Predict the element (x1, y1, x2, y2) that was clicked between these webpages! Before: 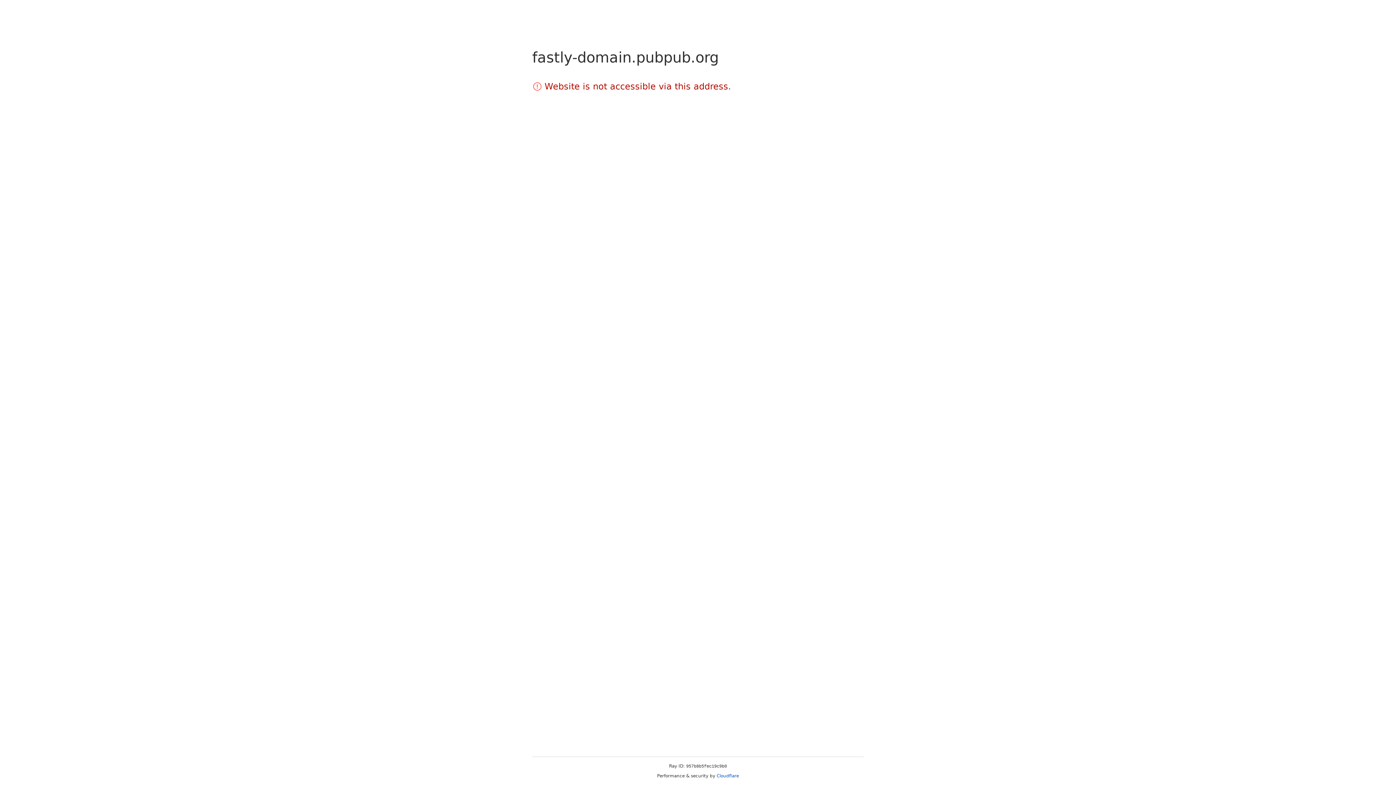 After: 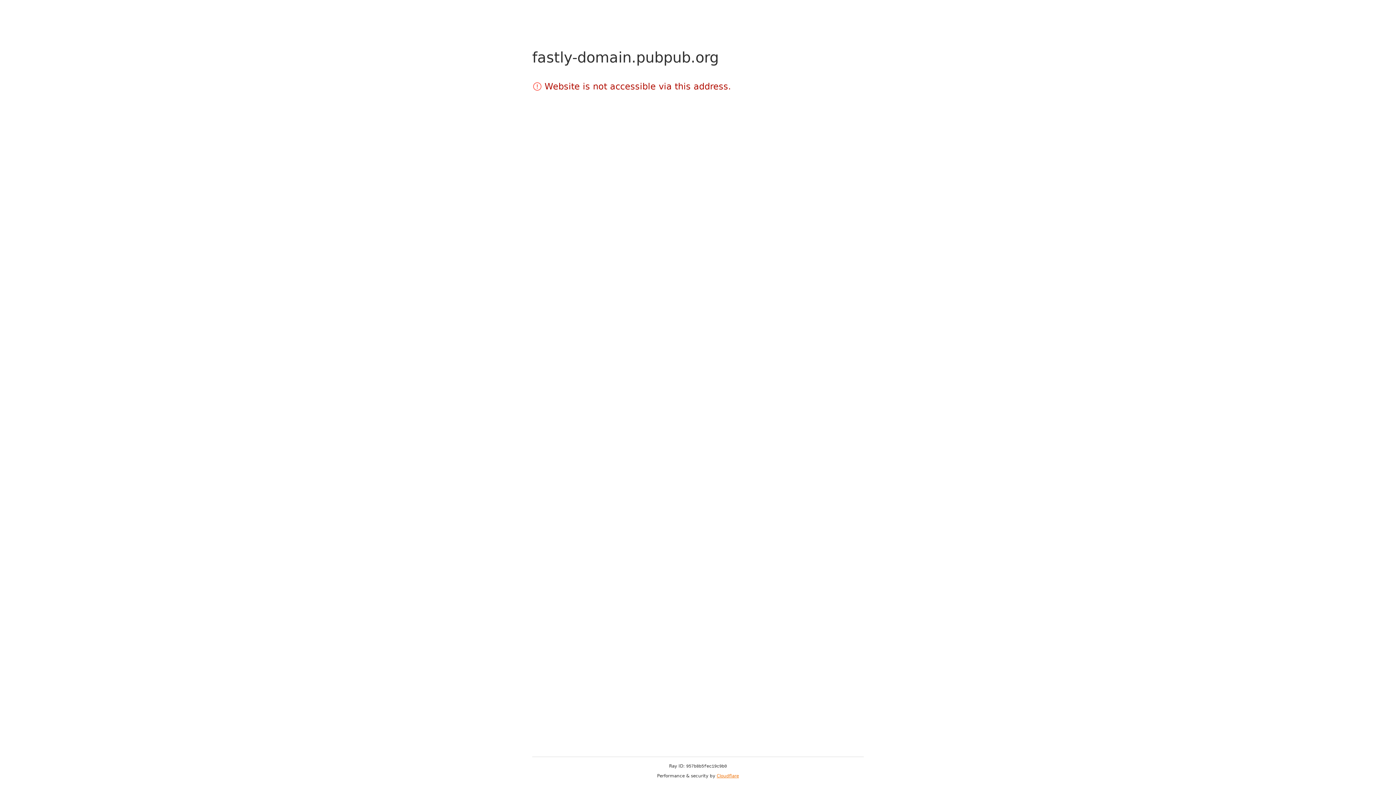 Action: label: Cloudflare bbox: (716, 773, 739, 778)